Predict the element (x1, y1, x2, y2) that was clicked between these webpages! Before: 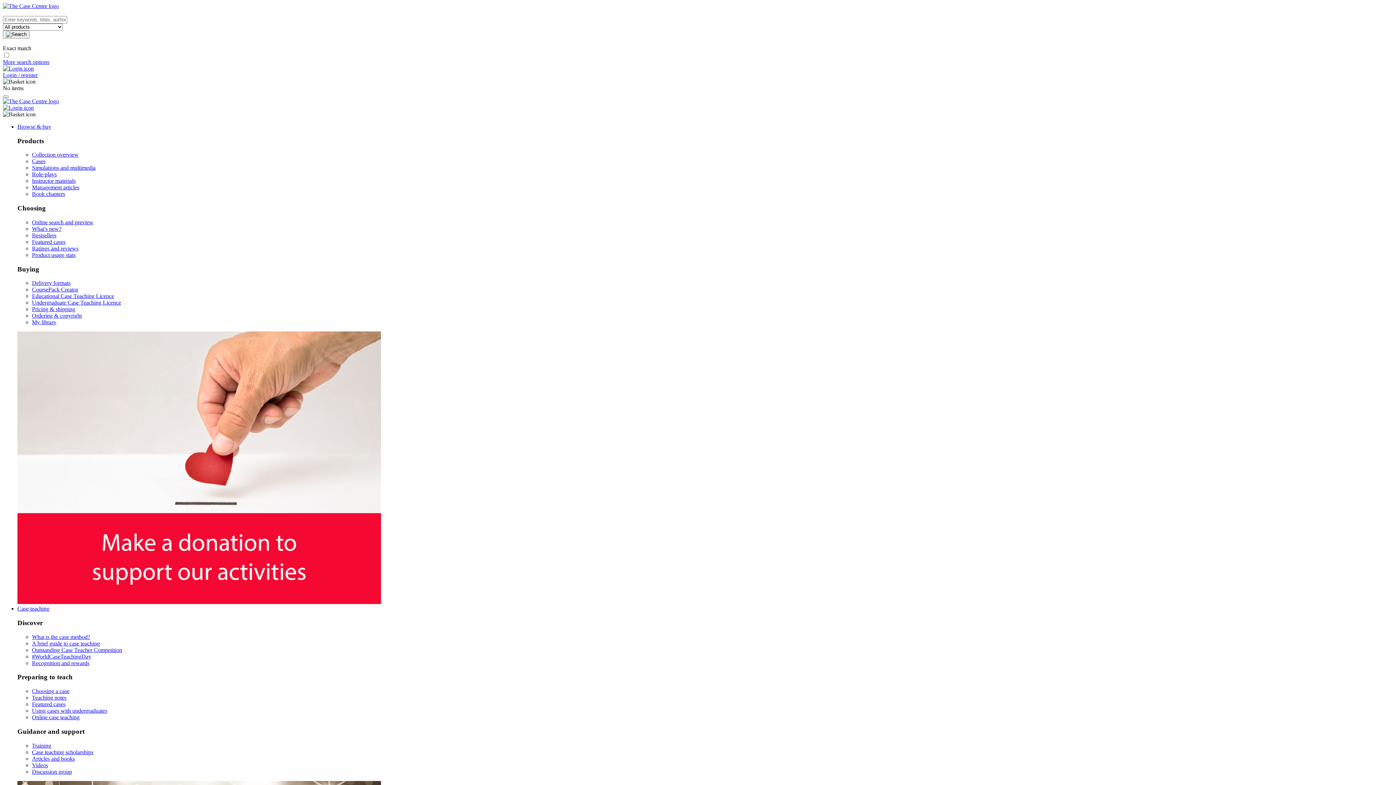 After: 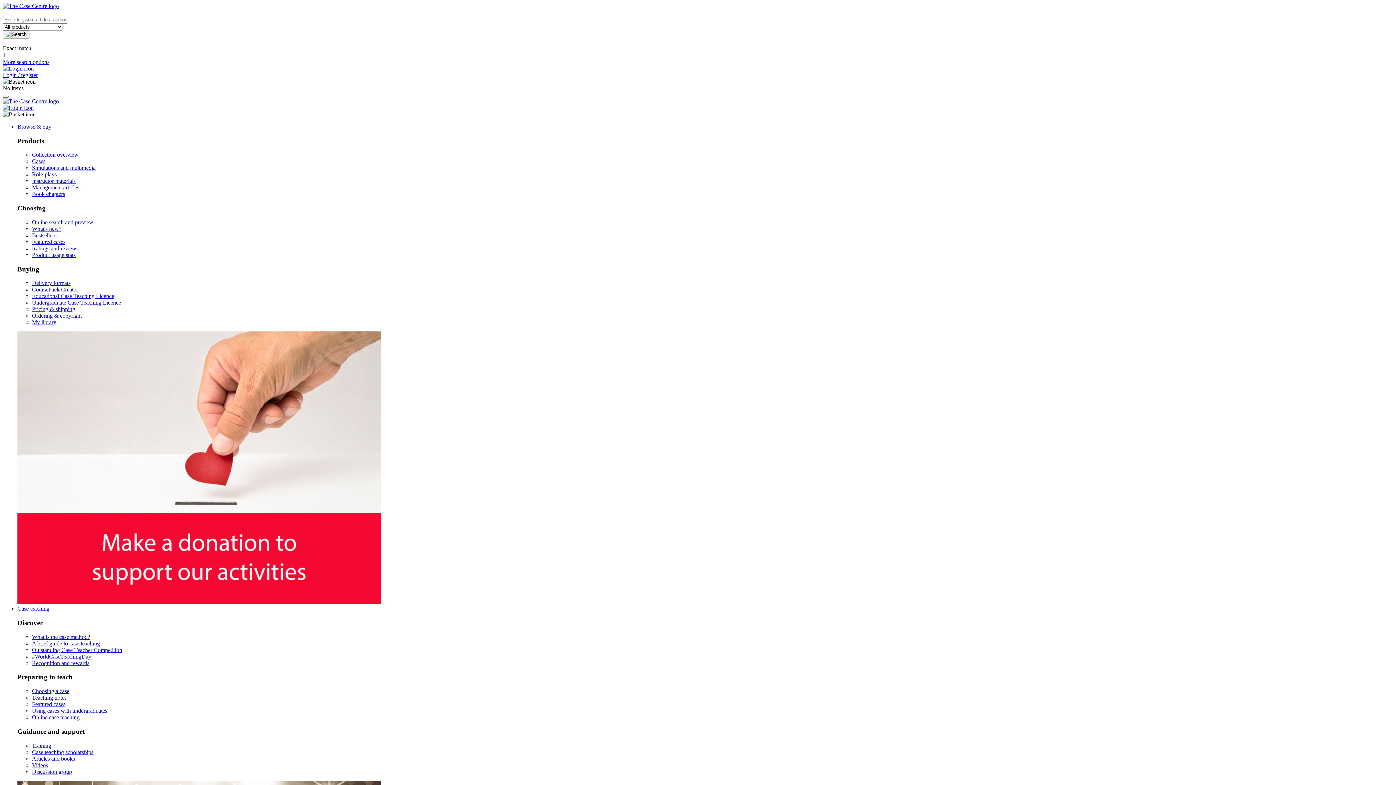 Action: label: CoursePack Creator bbox: (32, 286, 78, 292)